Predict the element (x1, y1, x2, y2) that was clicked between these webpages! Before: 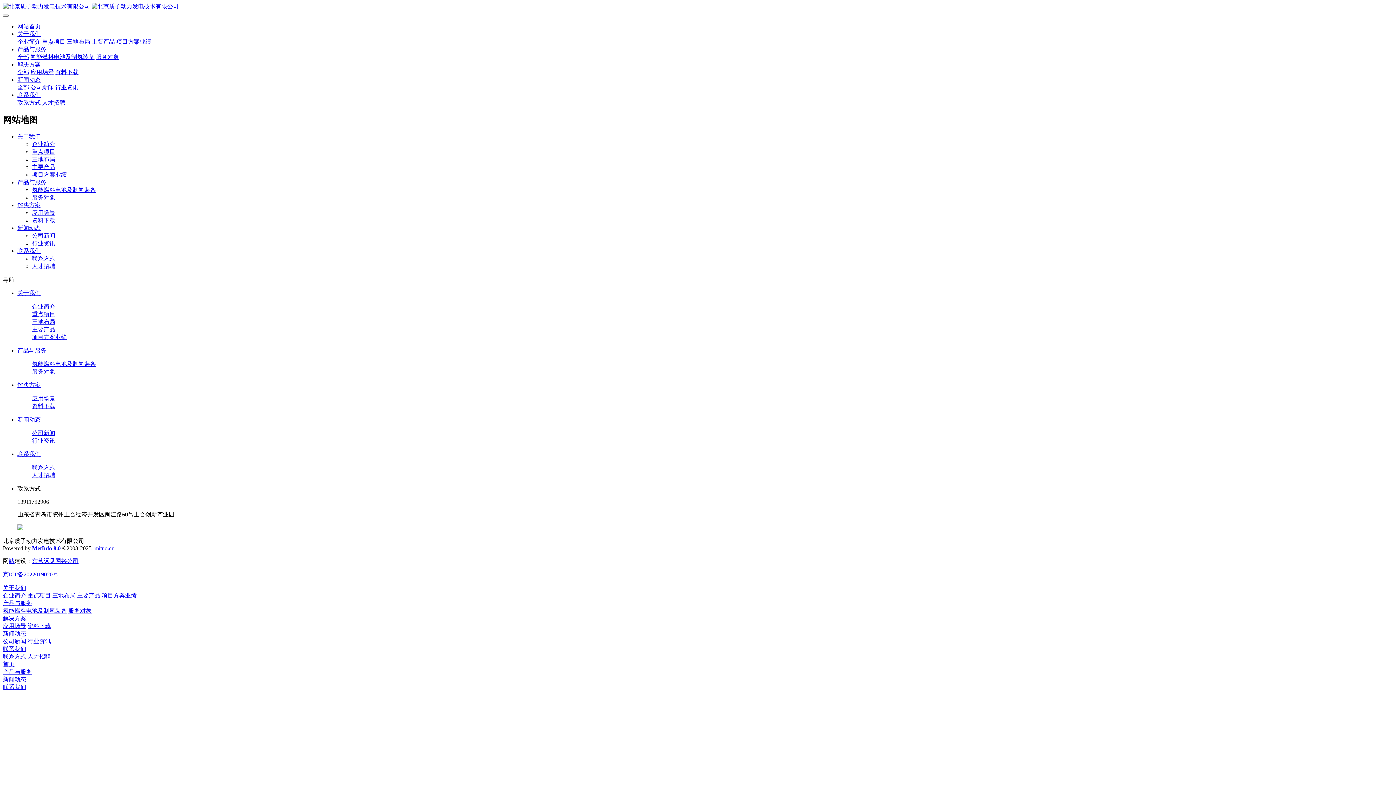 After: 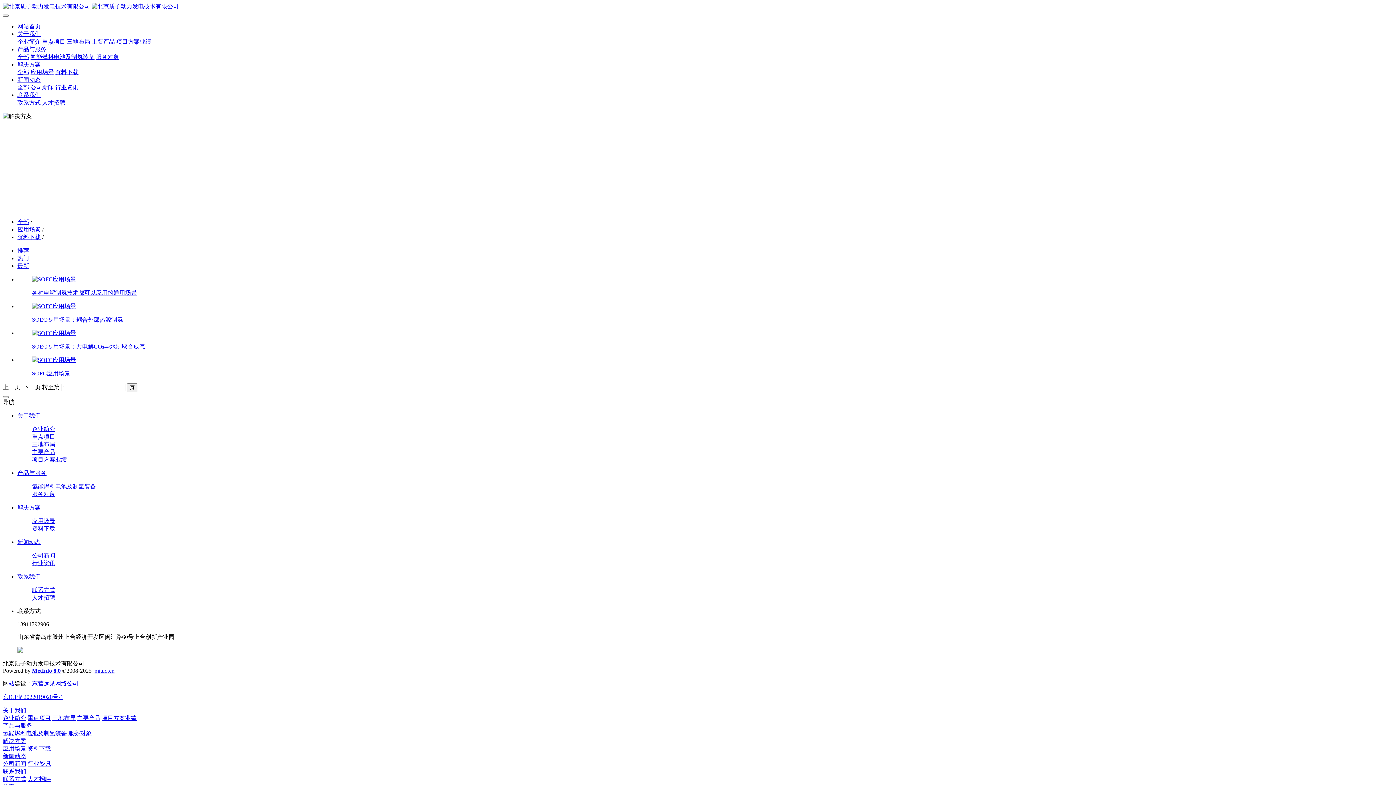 Action: bbox: (17, 202, 40, 208) label: 解决方案